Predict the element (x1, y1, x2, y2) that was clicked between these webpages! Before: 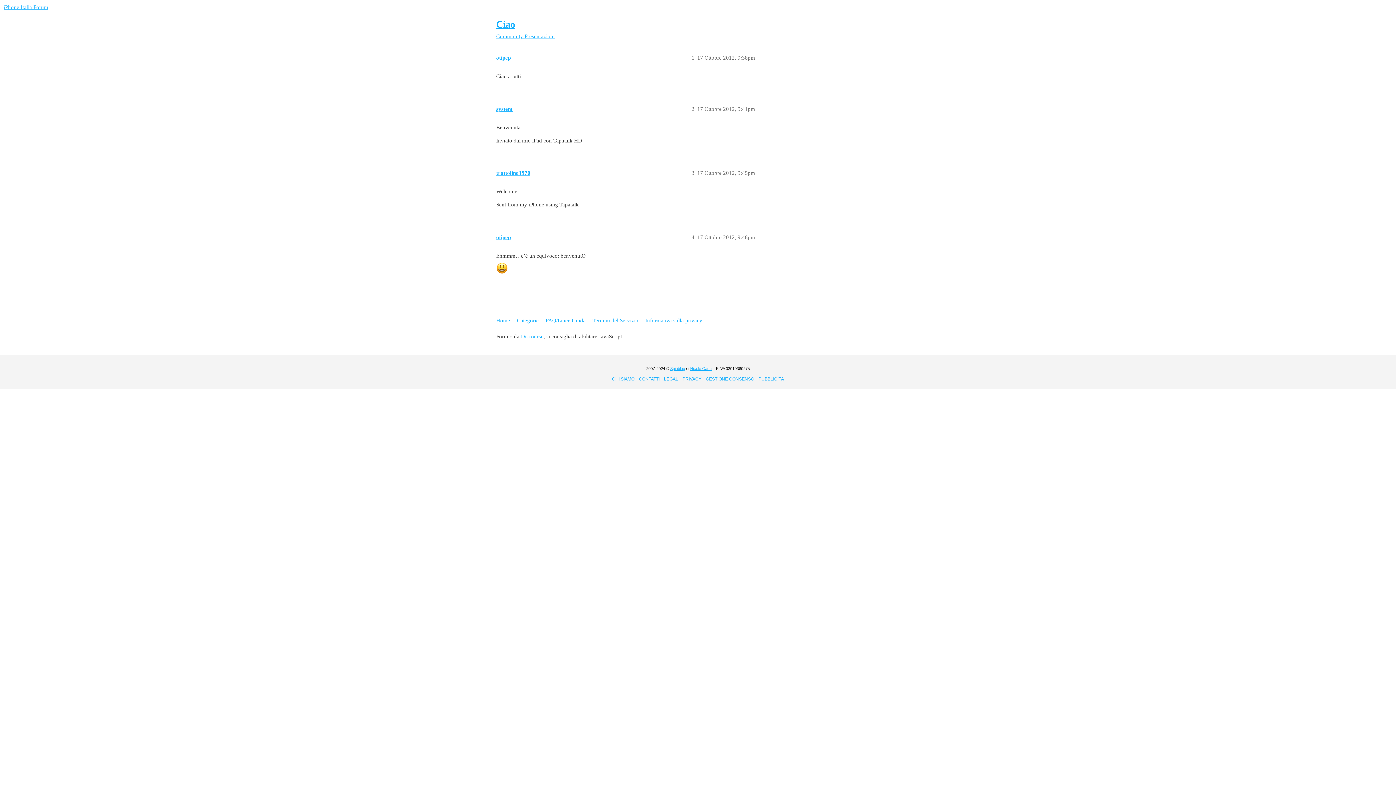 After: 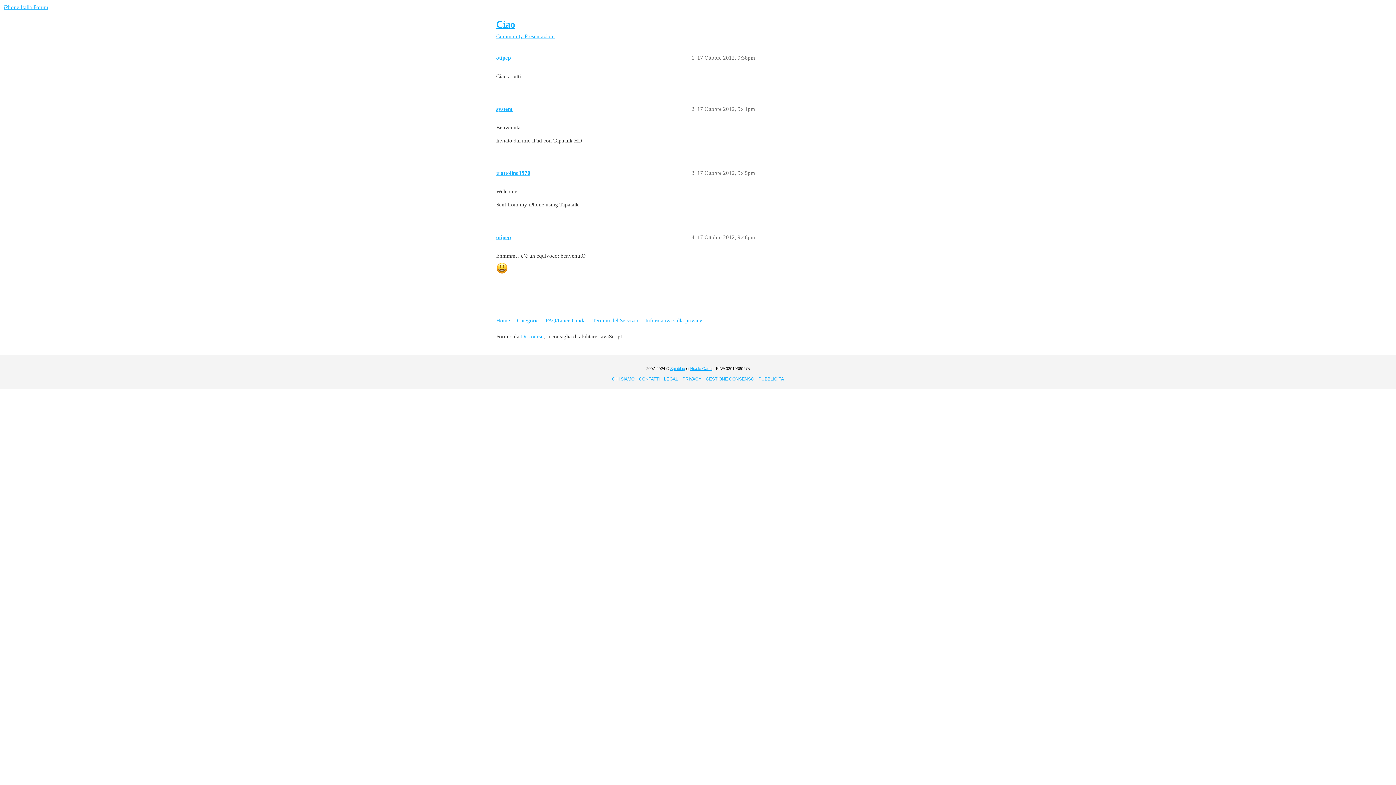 Action: label: Nicolò Canal bbox: (690, 366, 712, 370)